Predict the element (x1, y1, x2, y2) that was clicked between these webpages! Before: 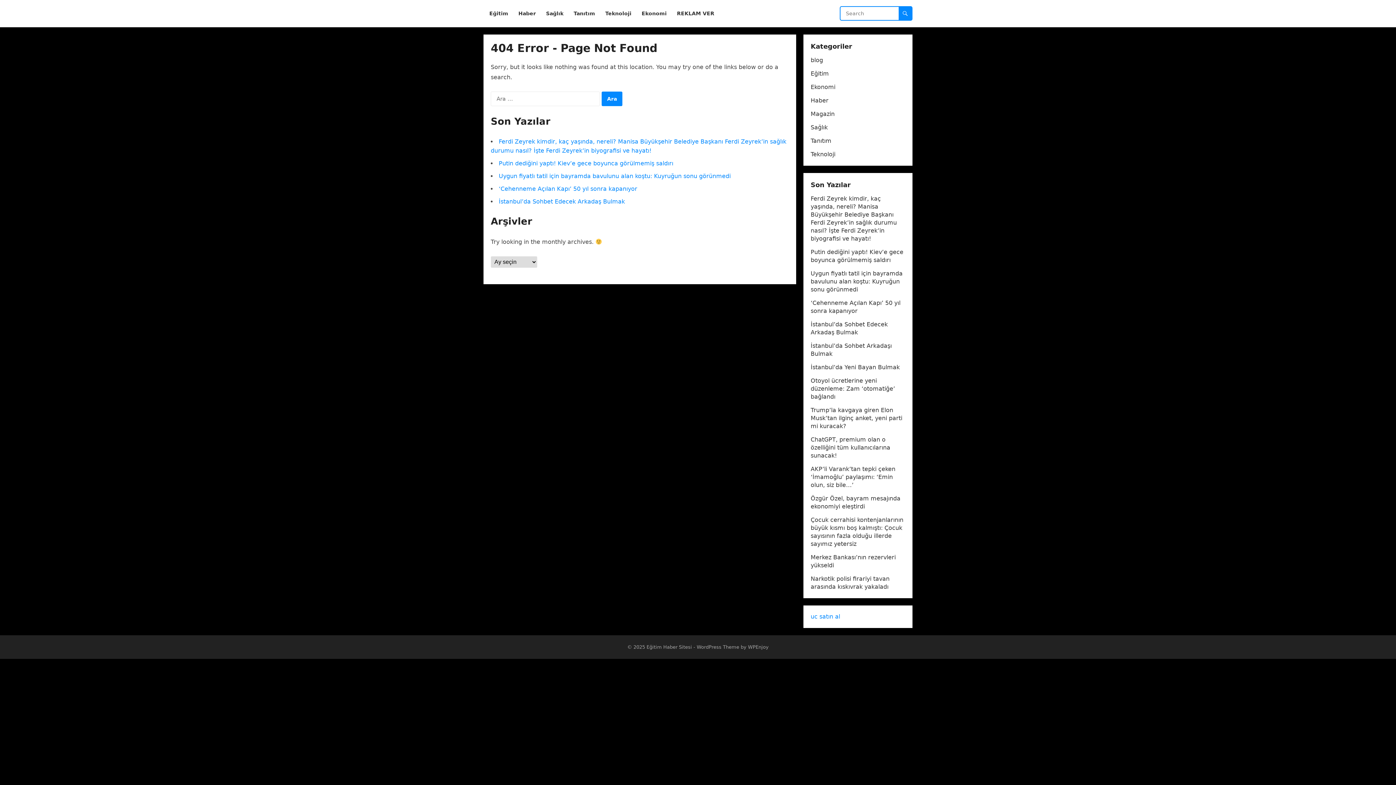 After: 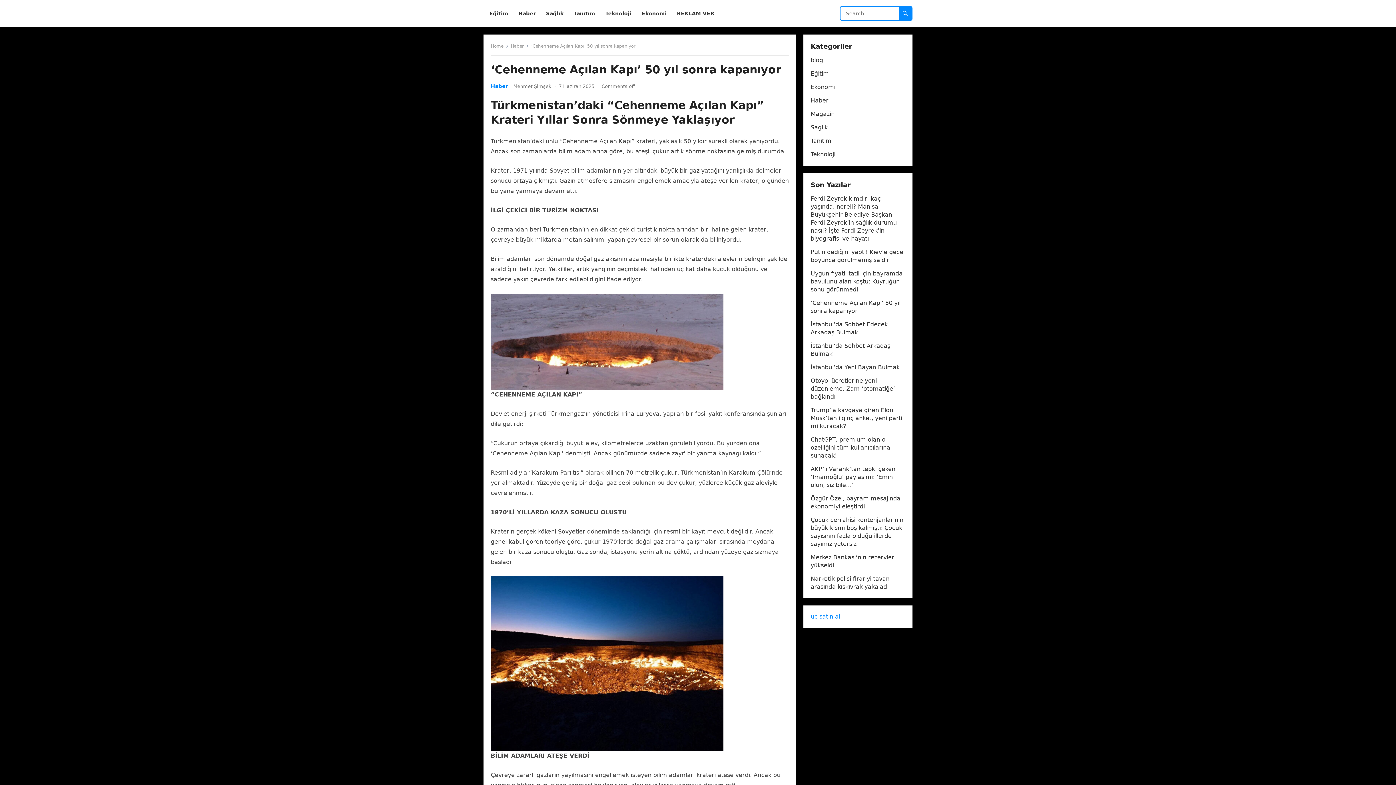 Action: bbox: (498, 185, 637, 192) label: ‘Cehenneme Açılan Kapı’ 50 yıl sonra kapanıyor